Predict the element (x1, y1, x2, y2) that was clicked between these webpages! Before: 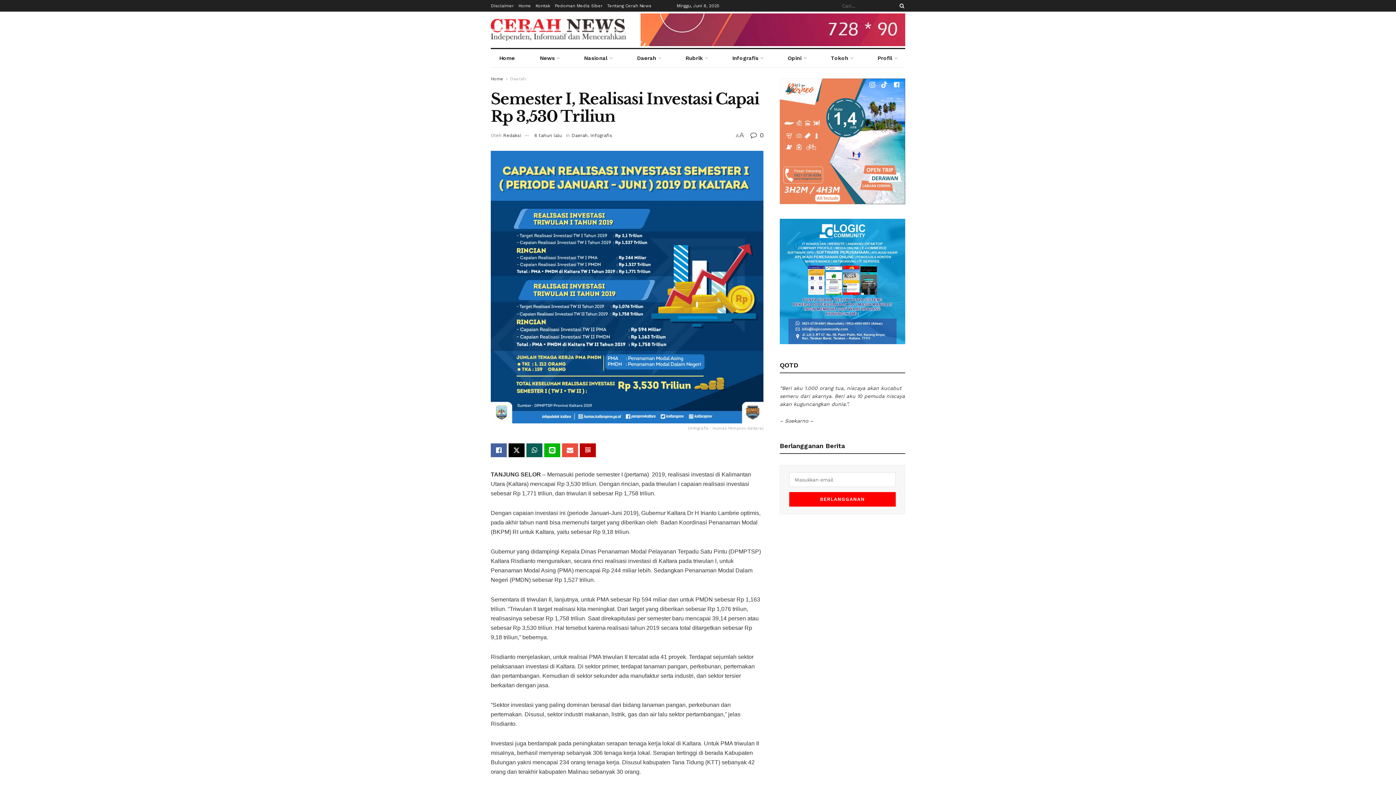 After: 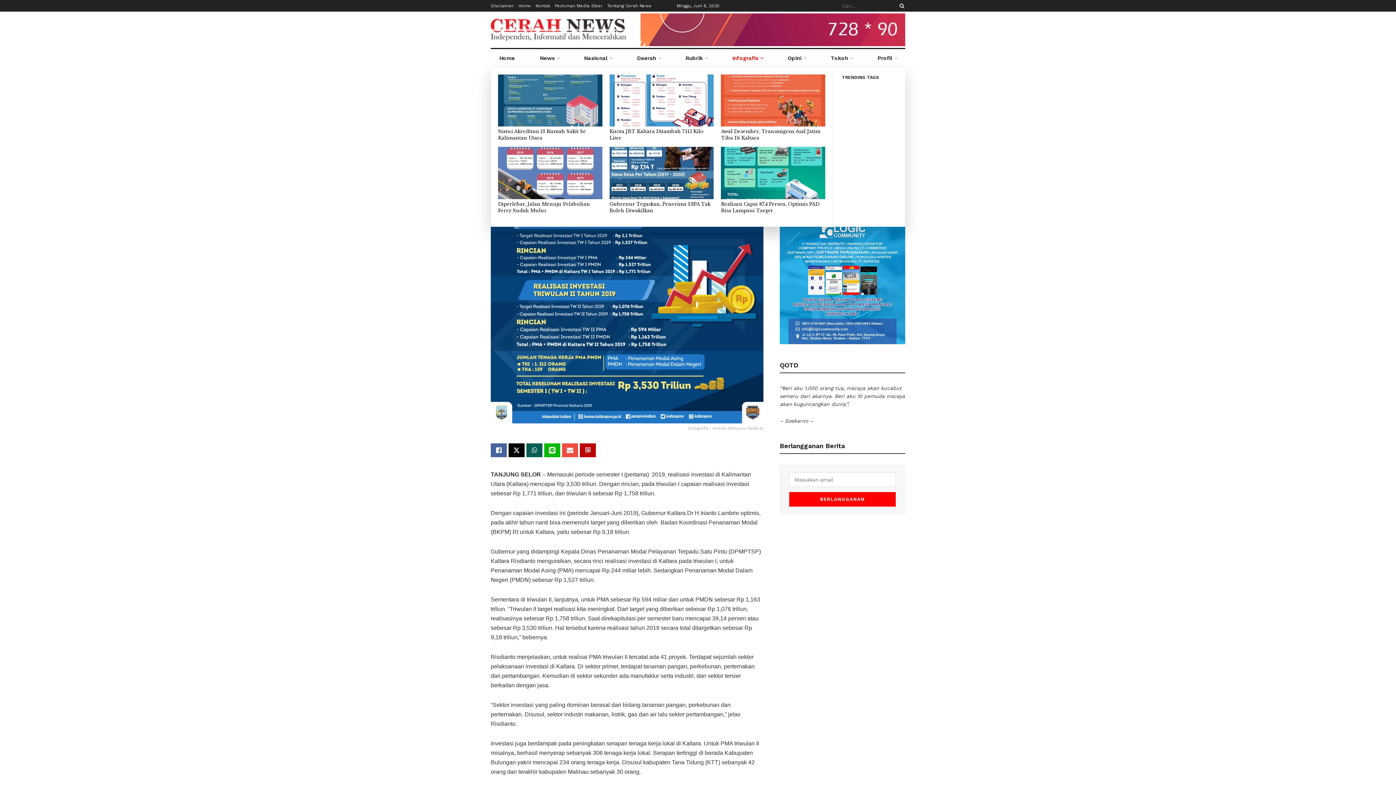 Action: bbox: (723, 49, 771, 67) label: Infografis